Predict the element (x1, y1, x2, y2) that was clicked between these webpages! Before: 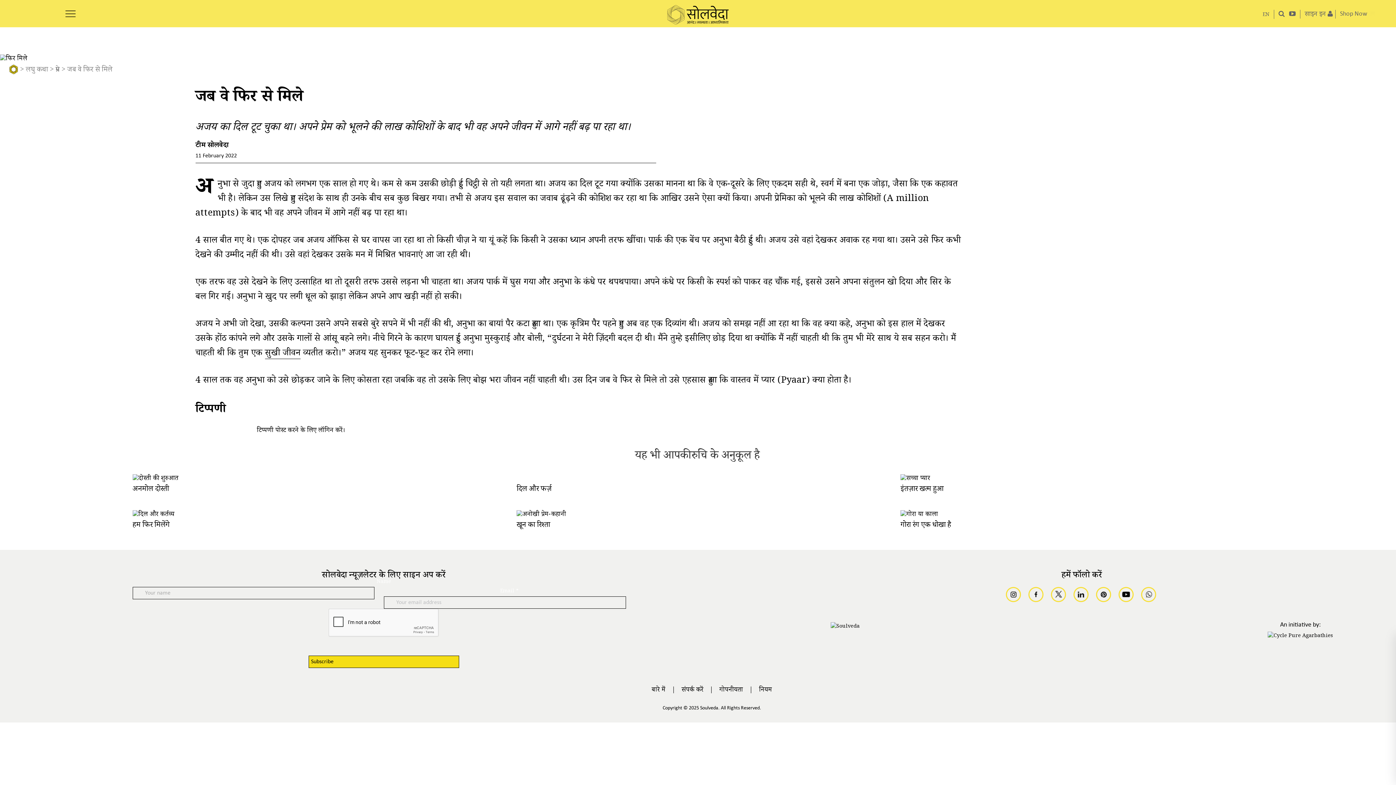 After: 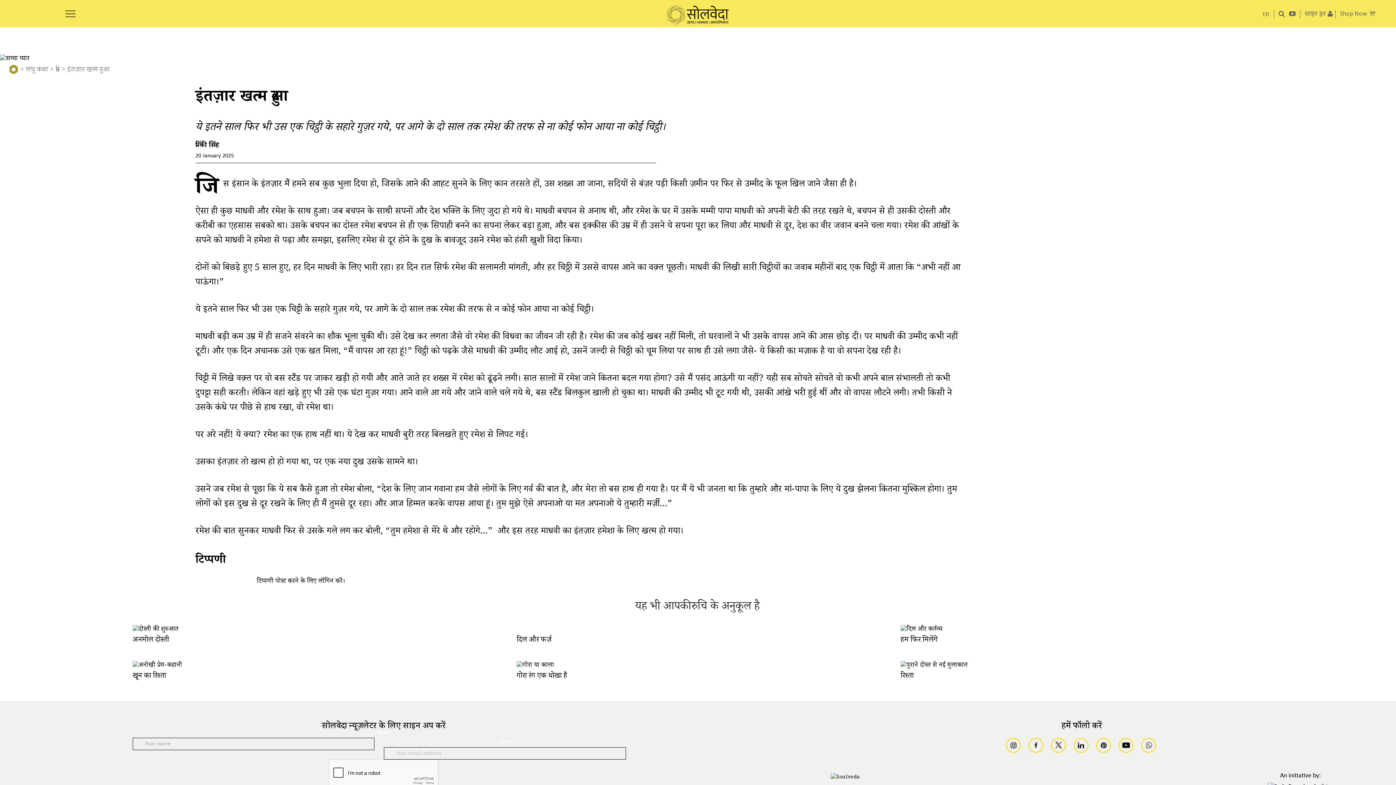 Action: label: इंतज़ार खत्म हुआ bbox: (900, 484, 944, 496)